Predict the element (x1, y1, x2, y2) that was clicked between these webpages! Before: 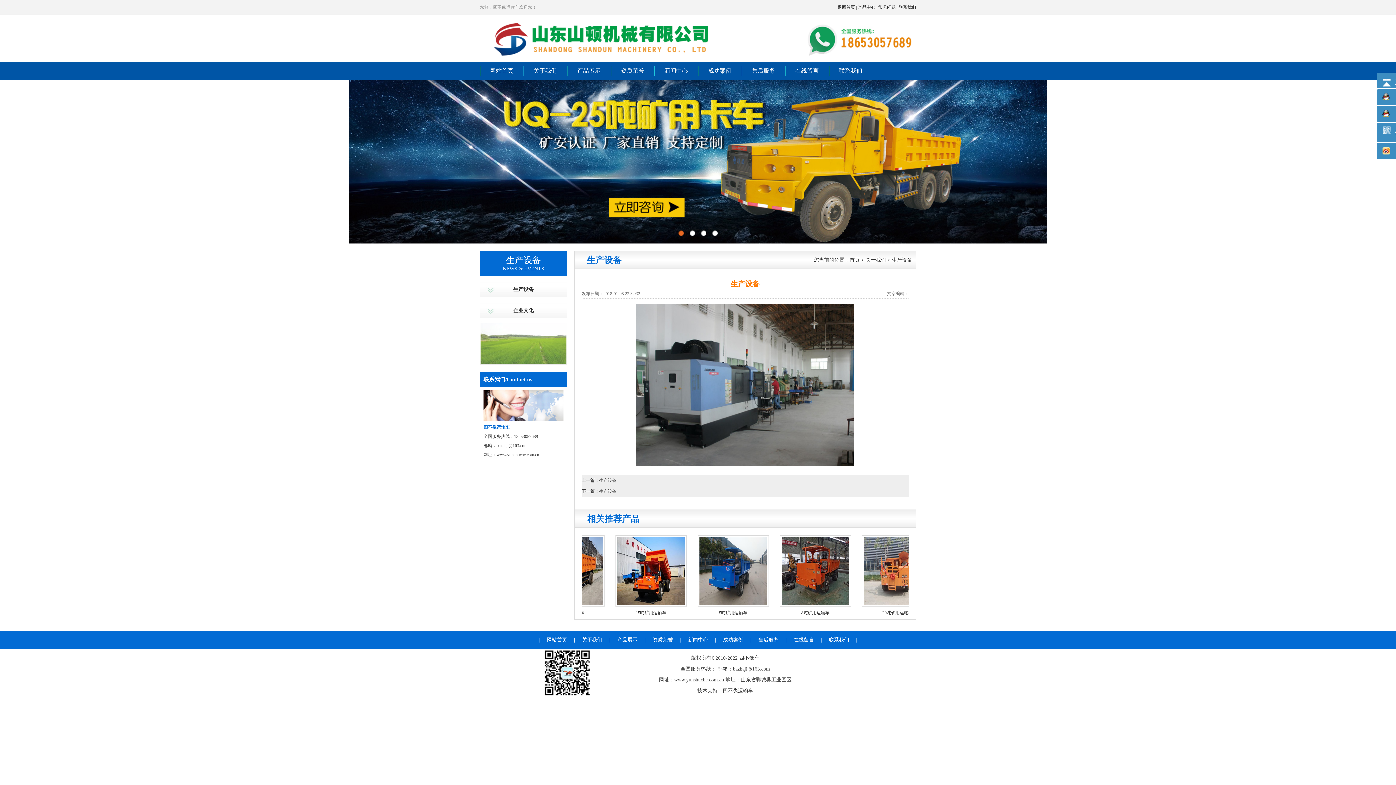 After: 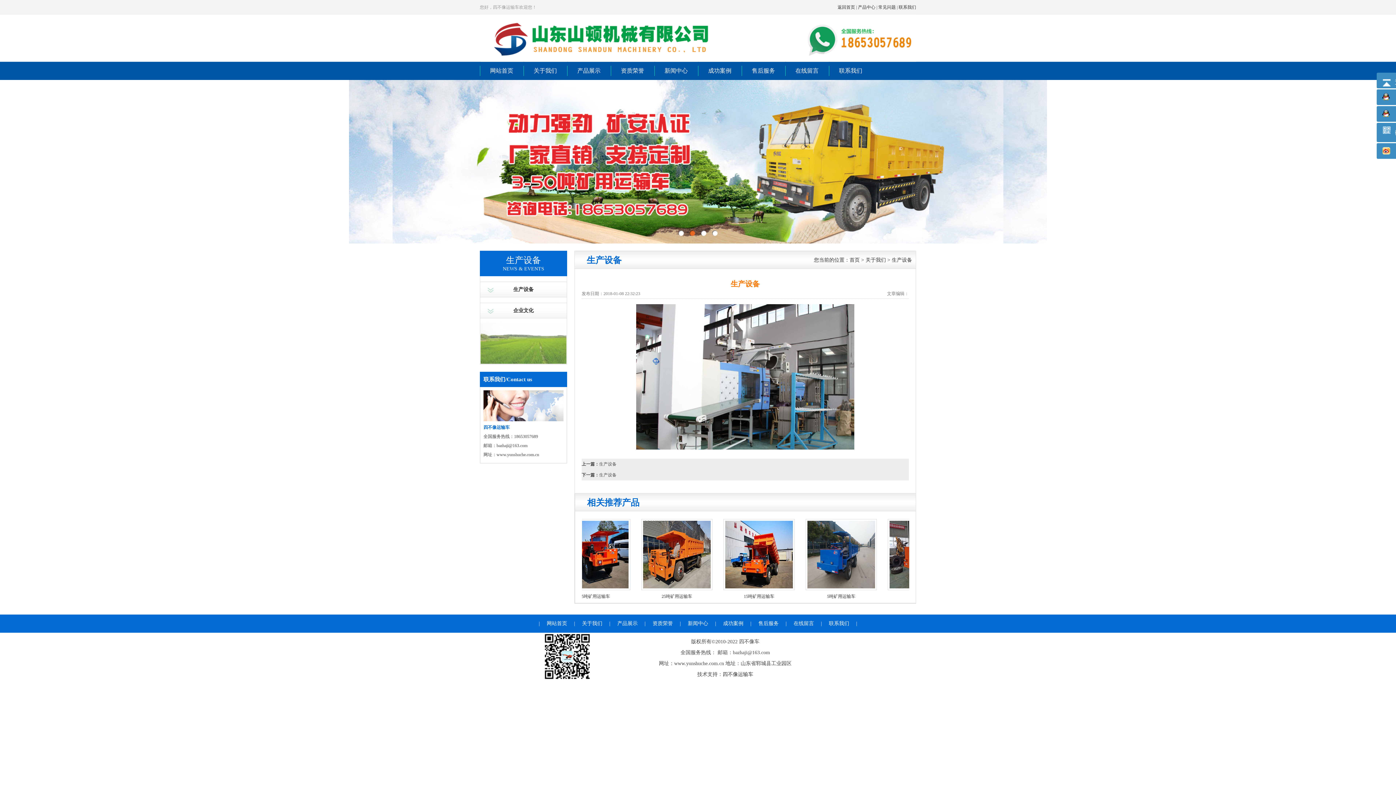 Action: label: 生产设备 bbox: (599, 478, 616, 483)